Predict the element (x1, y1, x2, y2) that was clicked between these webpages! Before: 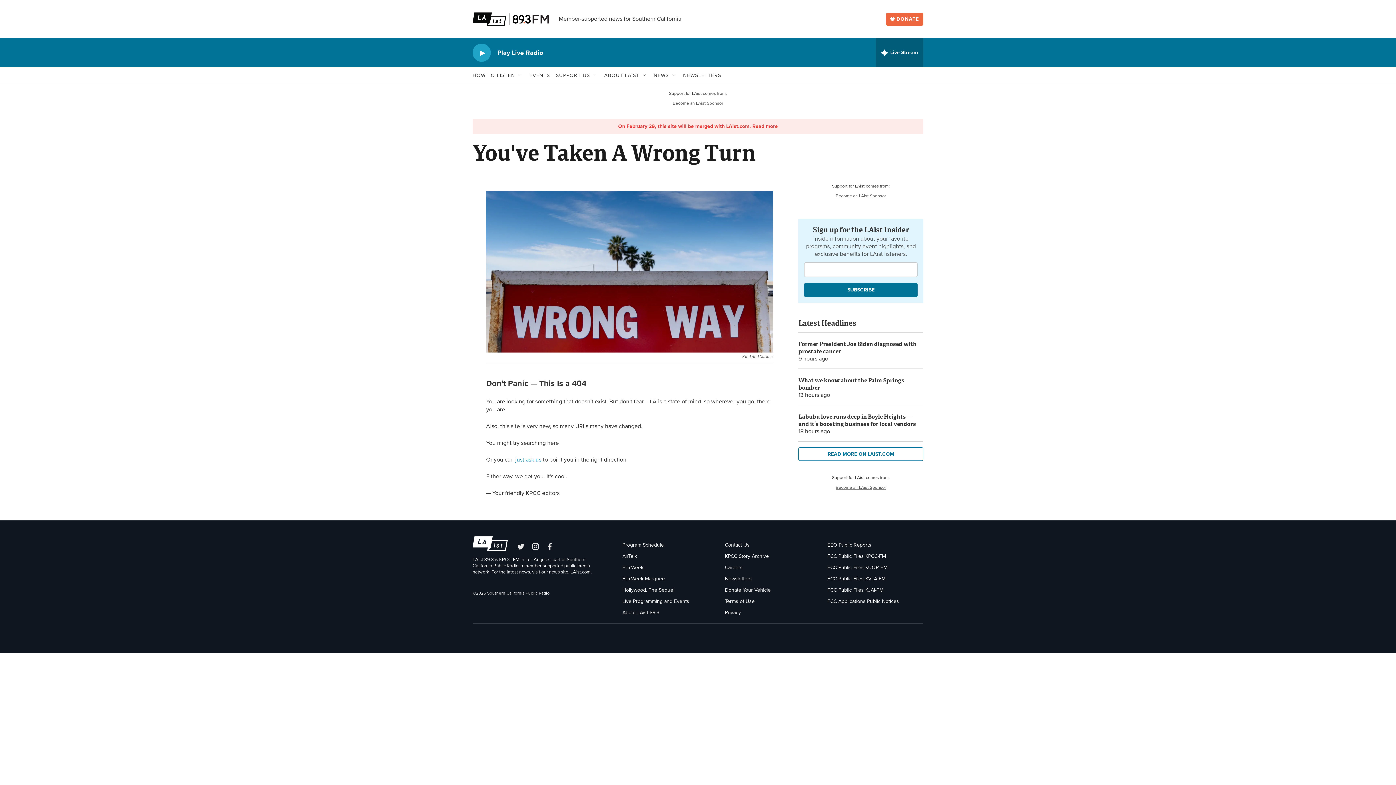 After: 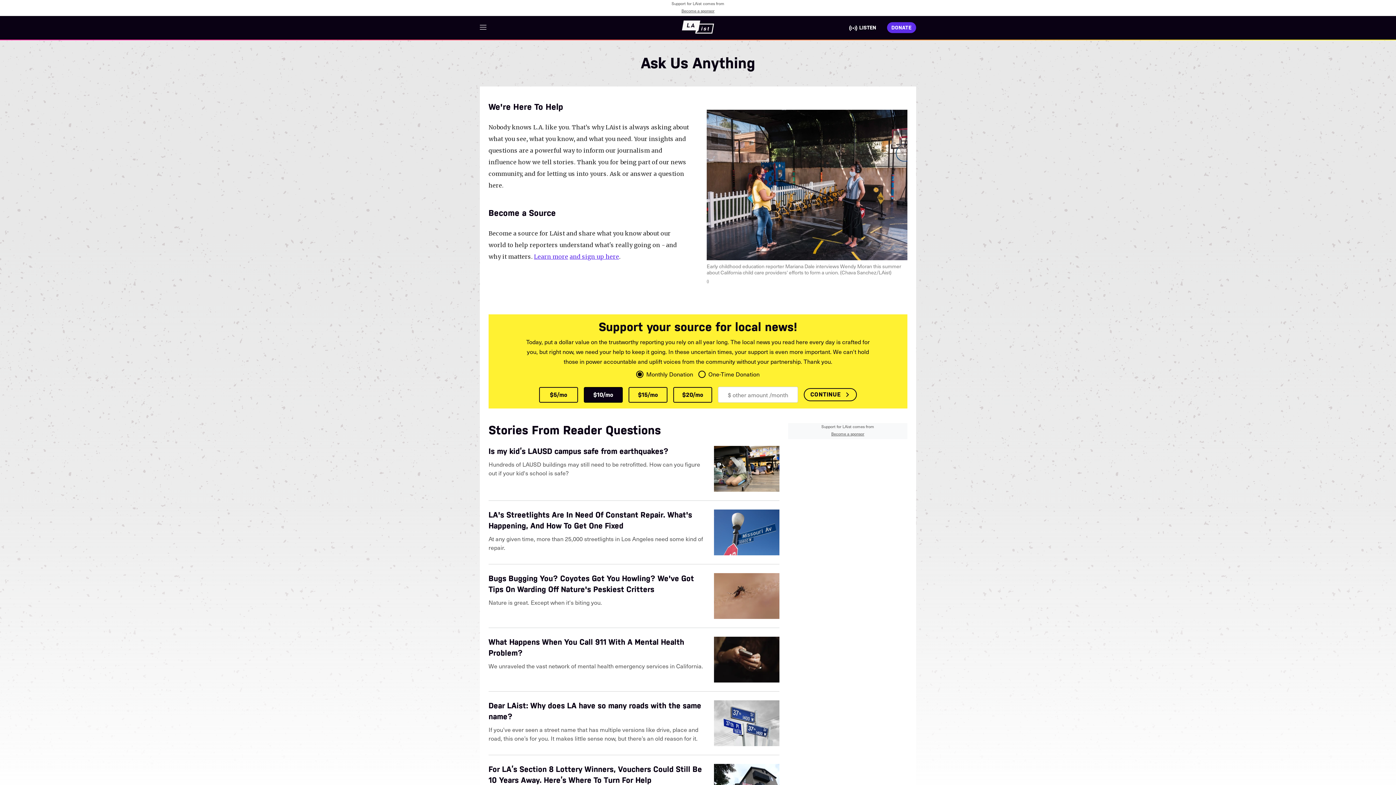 Action: bbox: (515, 456, 541, 463) label: just ask us